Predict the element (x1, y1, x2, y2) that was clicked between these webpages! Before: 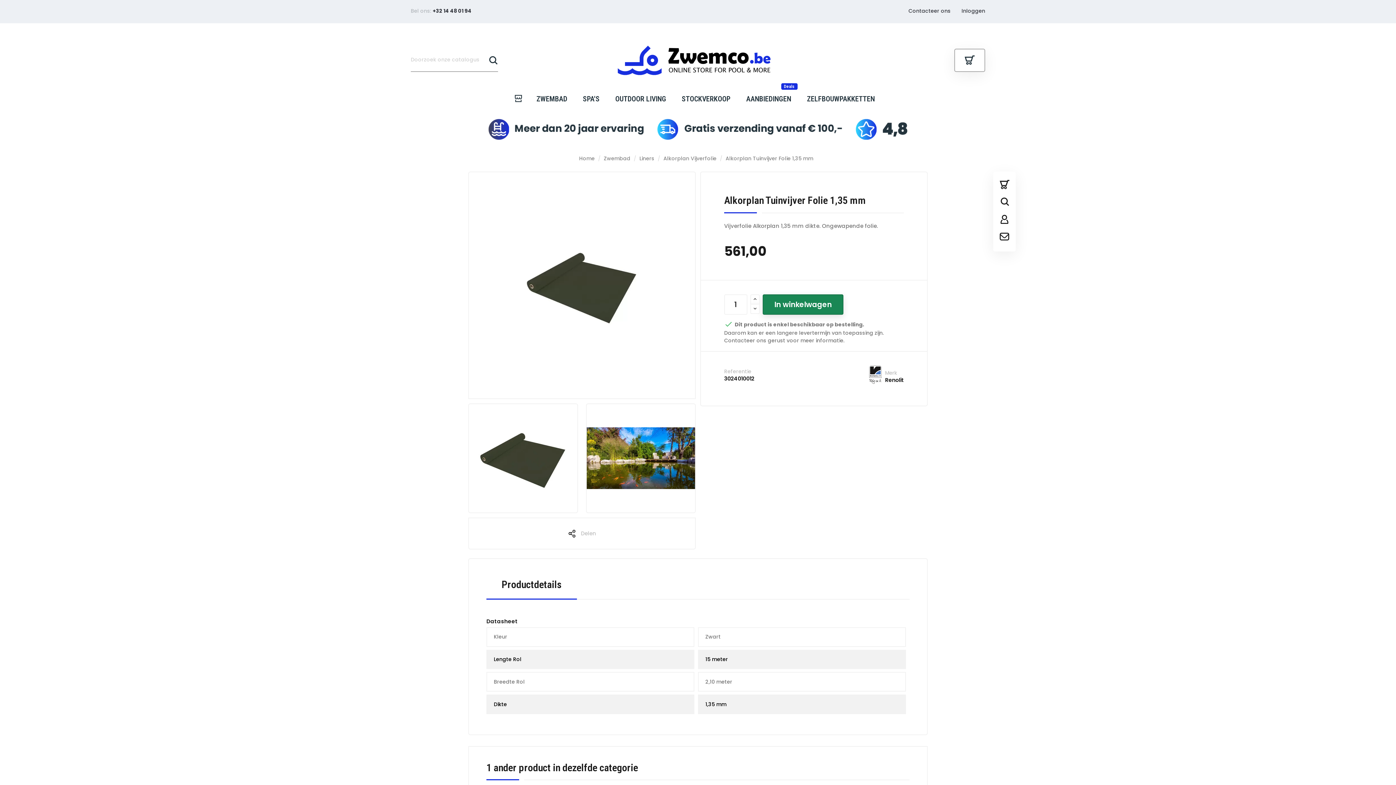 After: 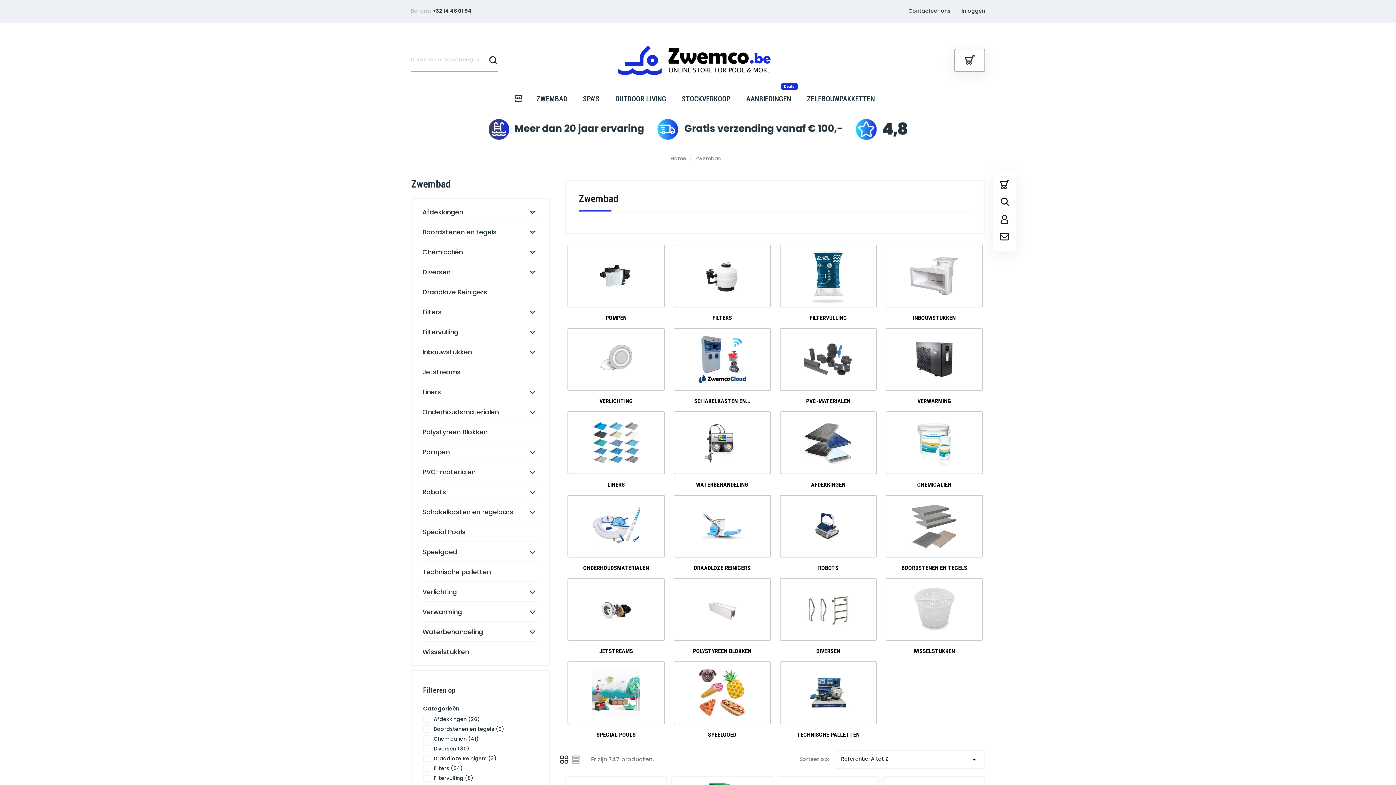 Action: bbox: (528, 86, 575, 111) label: ZWEMBAD